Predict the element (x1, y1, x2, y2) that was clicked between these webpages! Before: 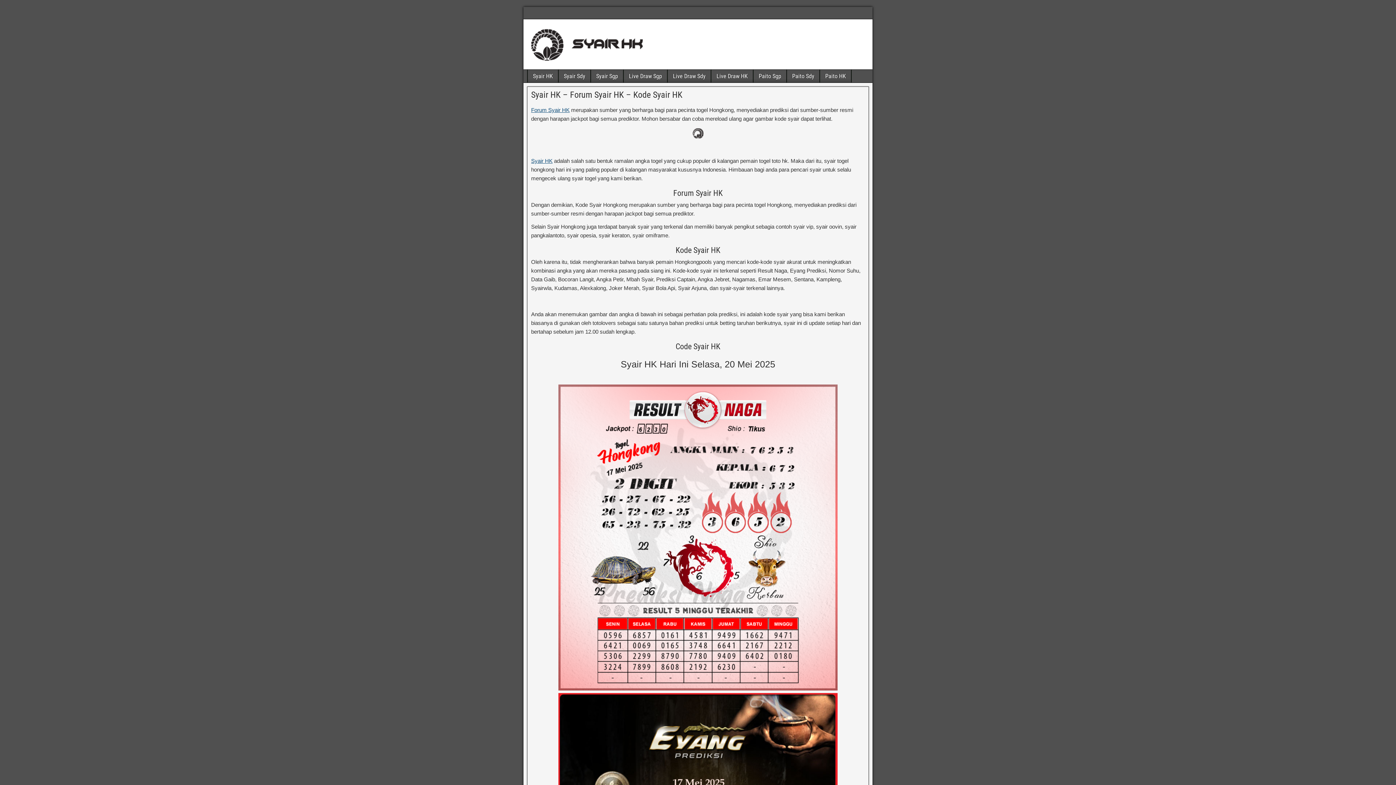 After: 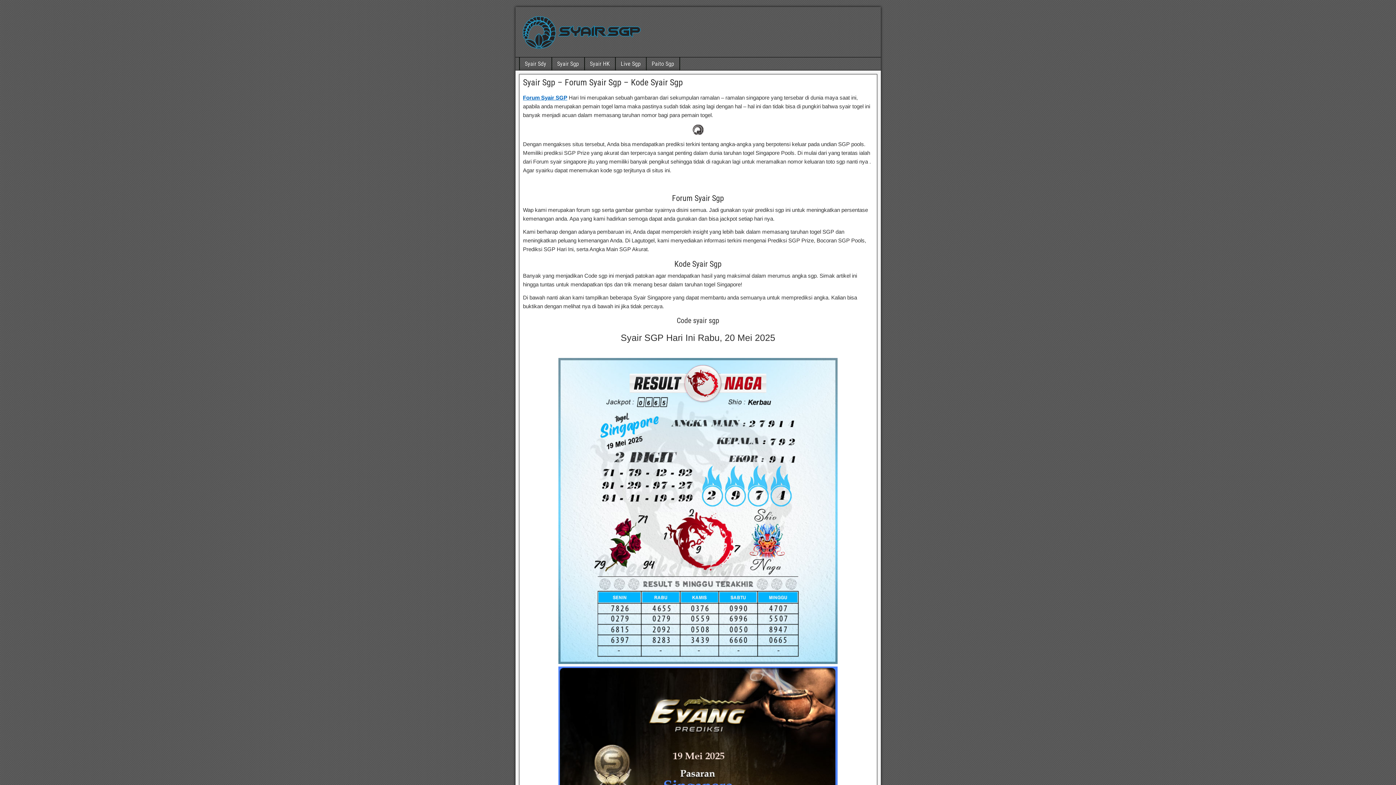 Action: label: Syair Sgp bbox: (591, 69, 623, 82)